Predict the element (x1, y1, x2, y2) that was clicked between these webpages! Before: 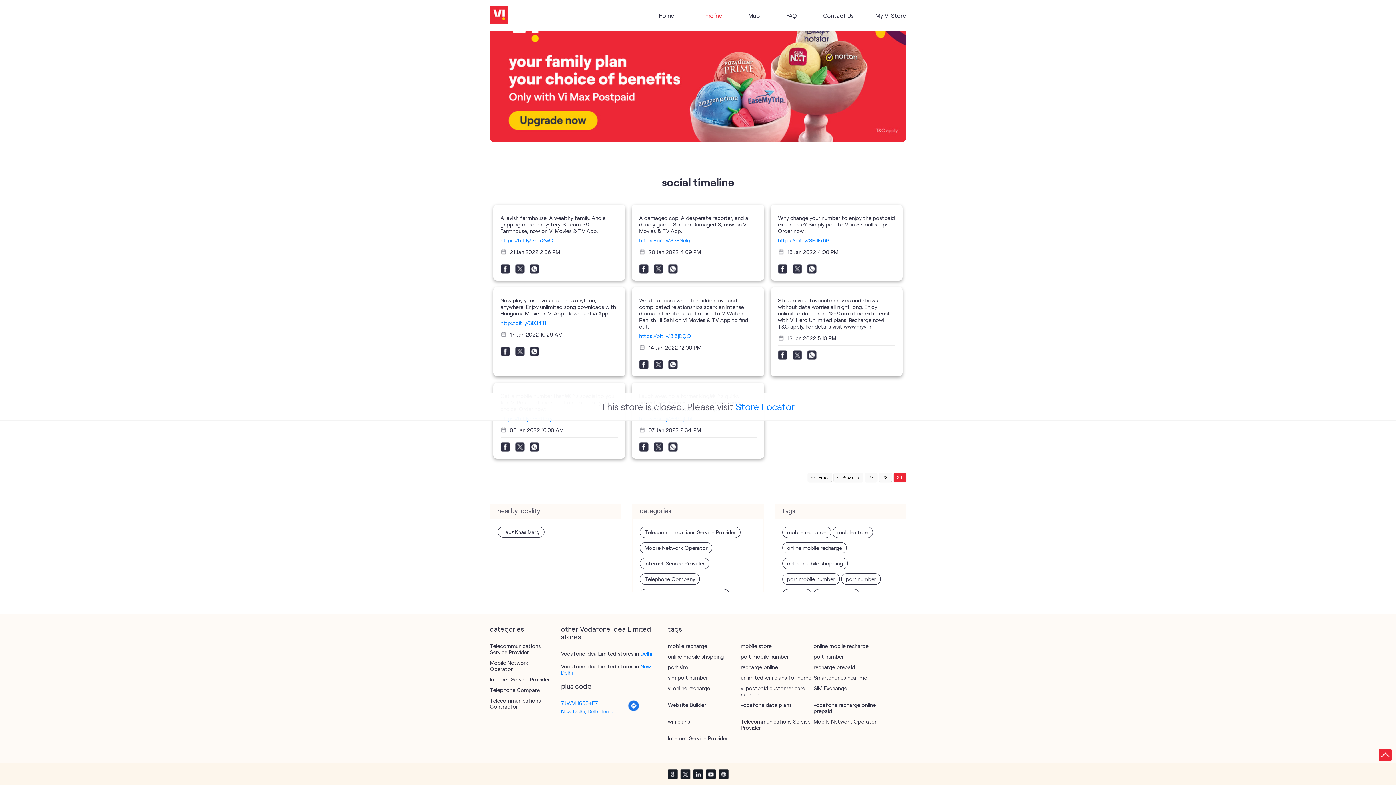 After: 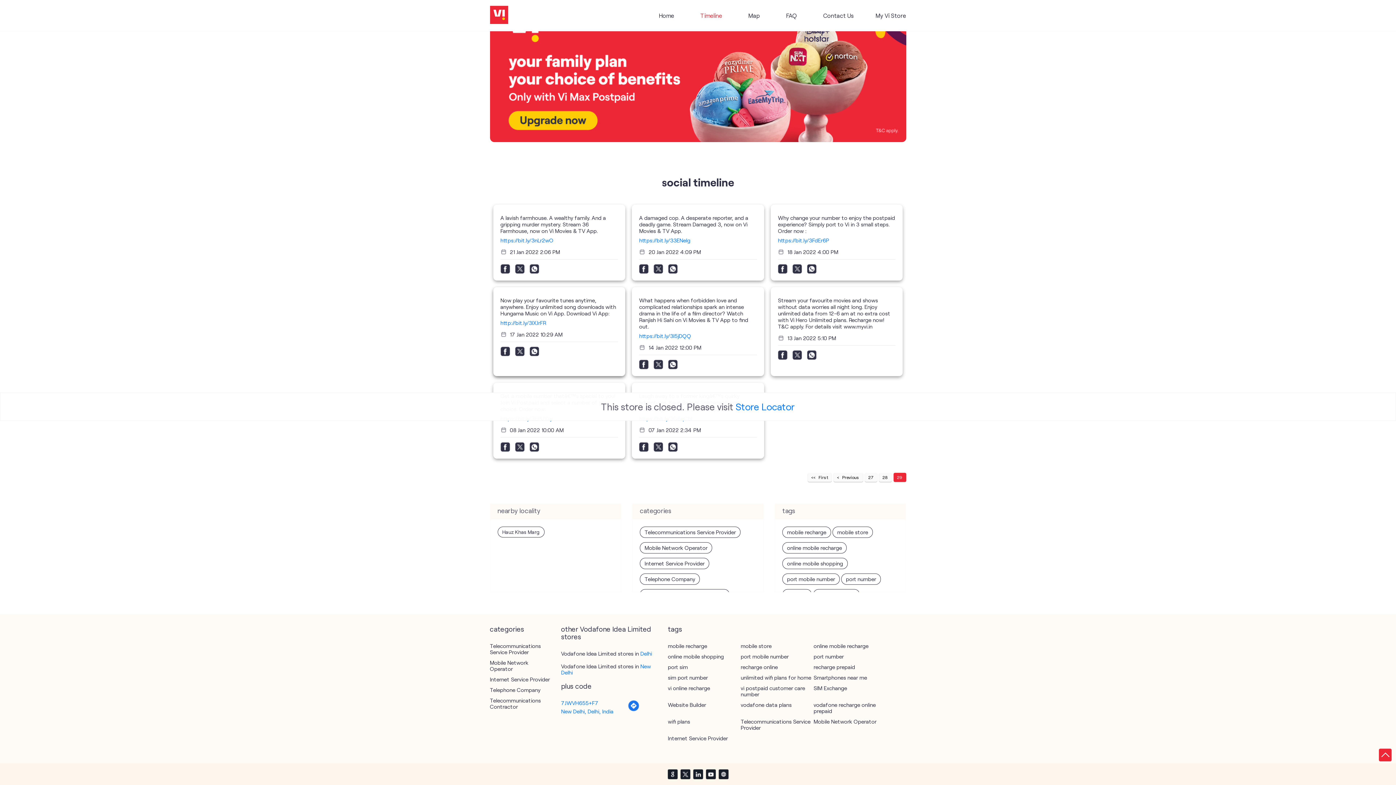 Action: bbox: (515, 346, 524, 357)